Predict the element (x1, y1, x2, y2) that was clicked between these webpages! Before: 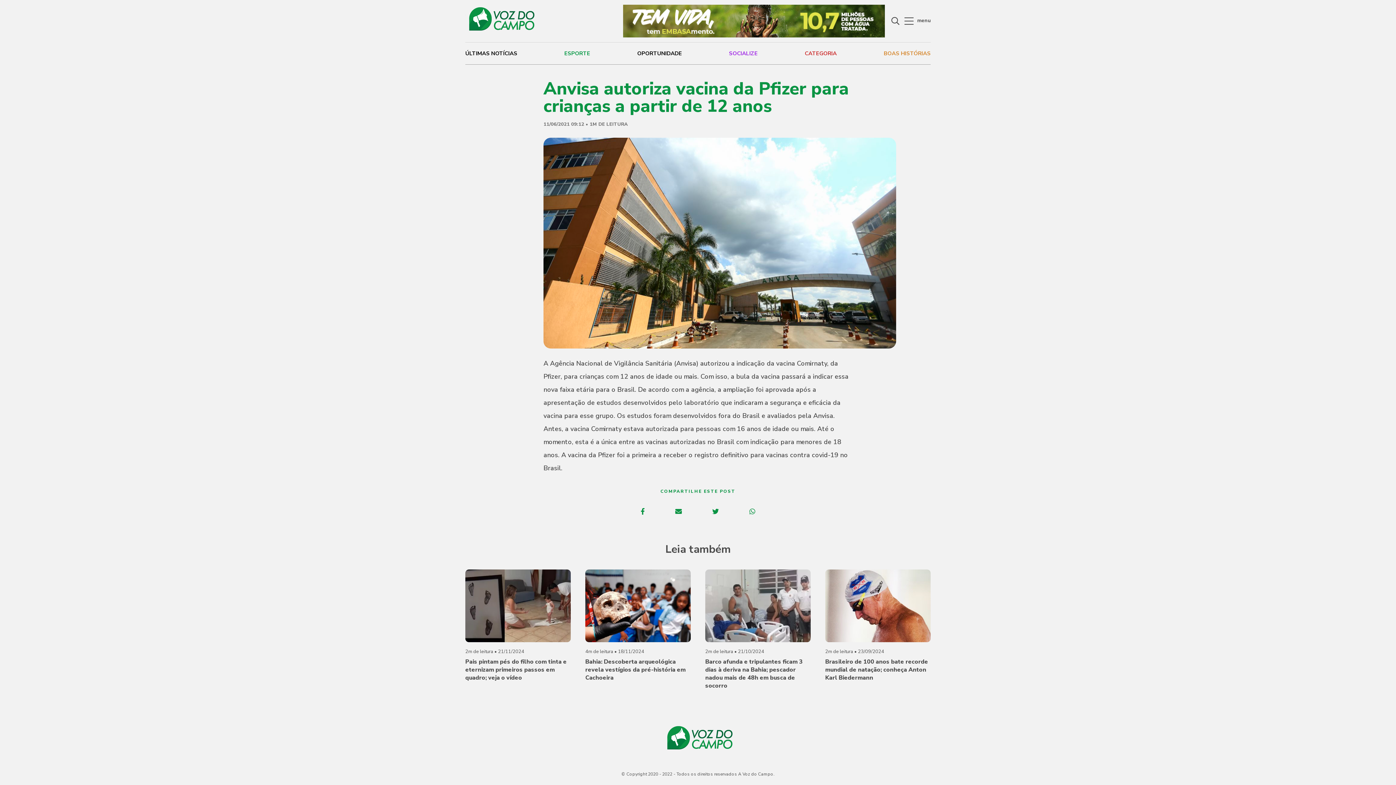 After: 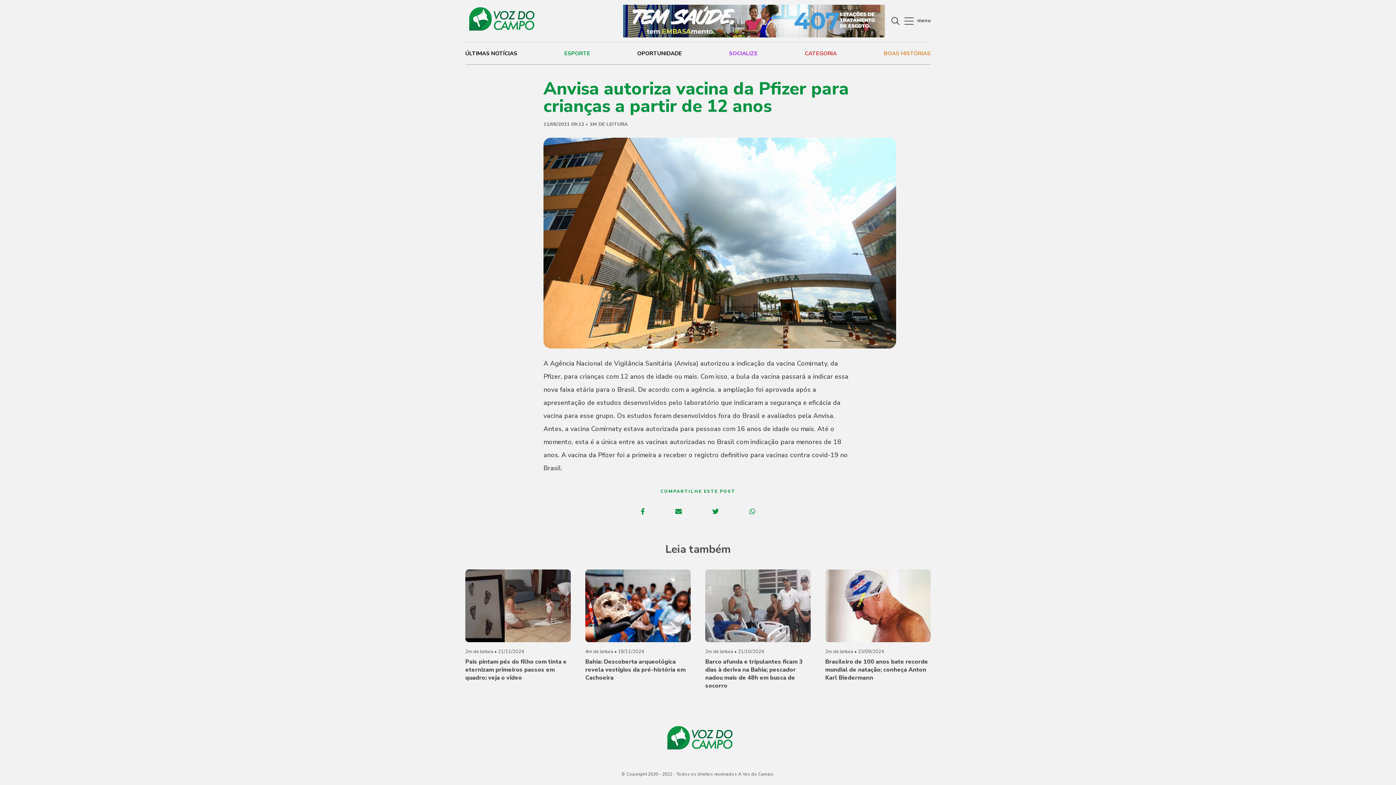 Action: bbox: (712, 508, 719, 515)